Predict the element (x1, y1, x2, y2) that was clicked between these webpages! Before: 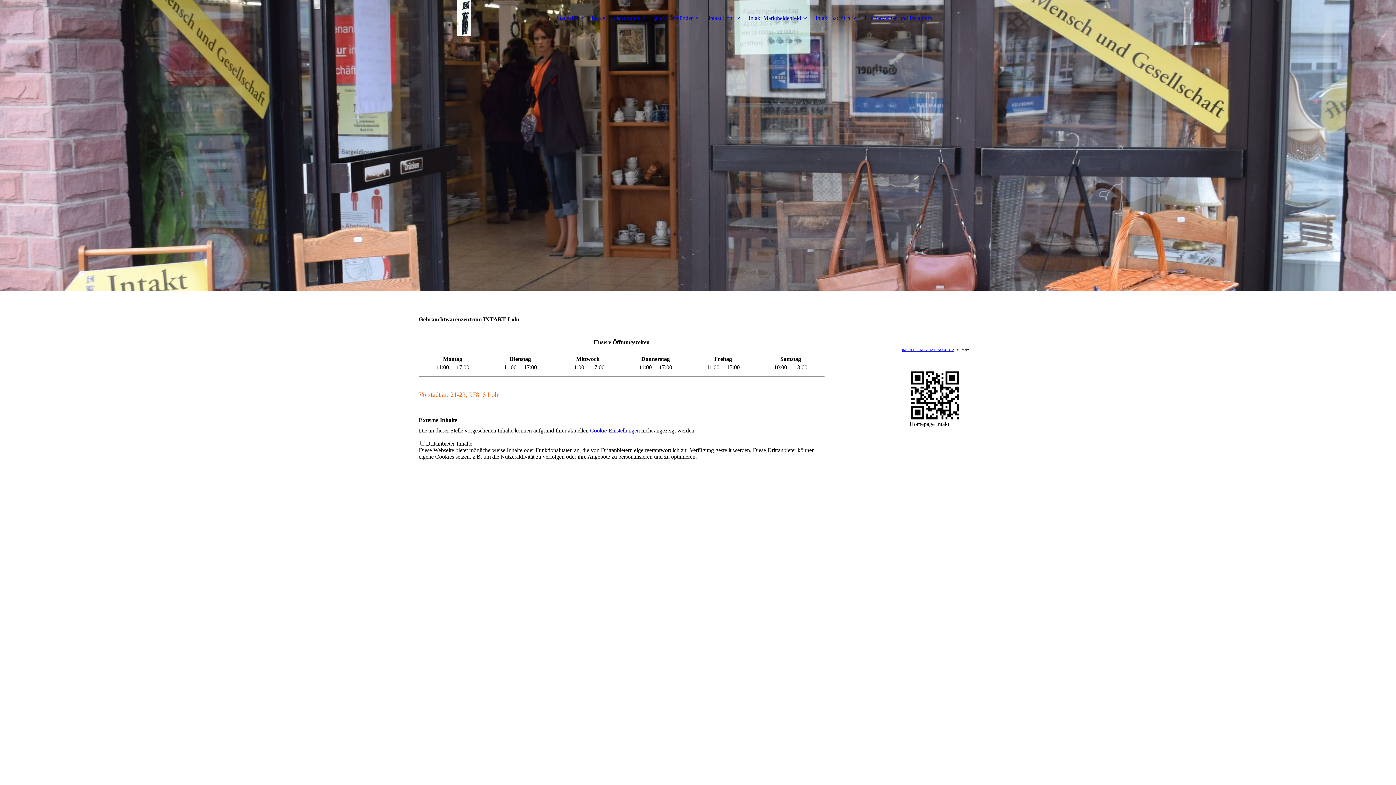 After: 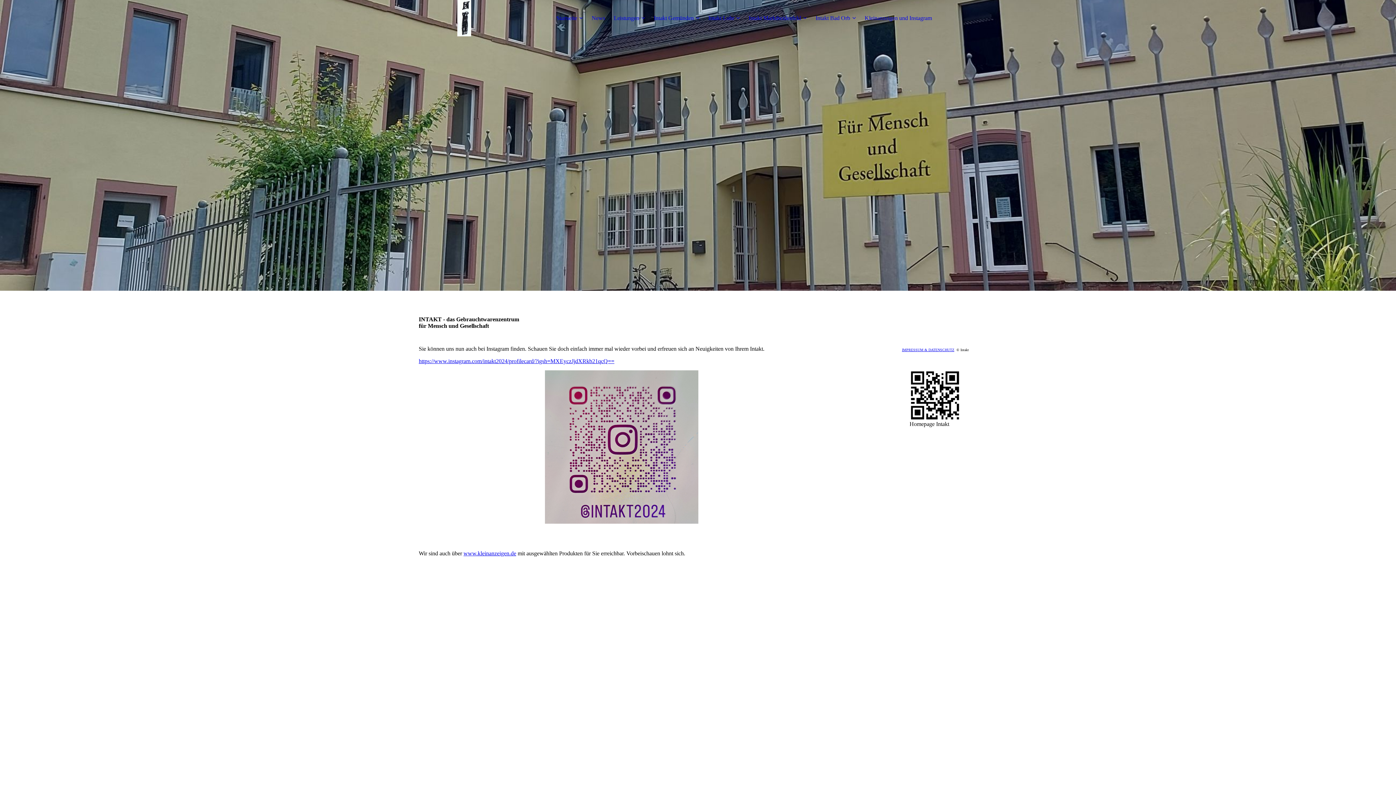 Action: label: Kleinanzeigen und Instagram bbox: (864, 14, 932, 21)